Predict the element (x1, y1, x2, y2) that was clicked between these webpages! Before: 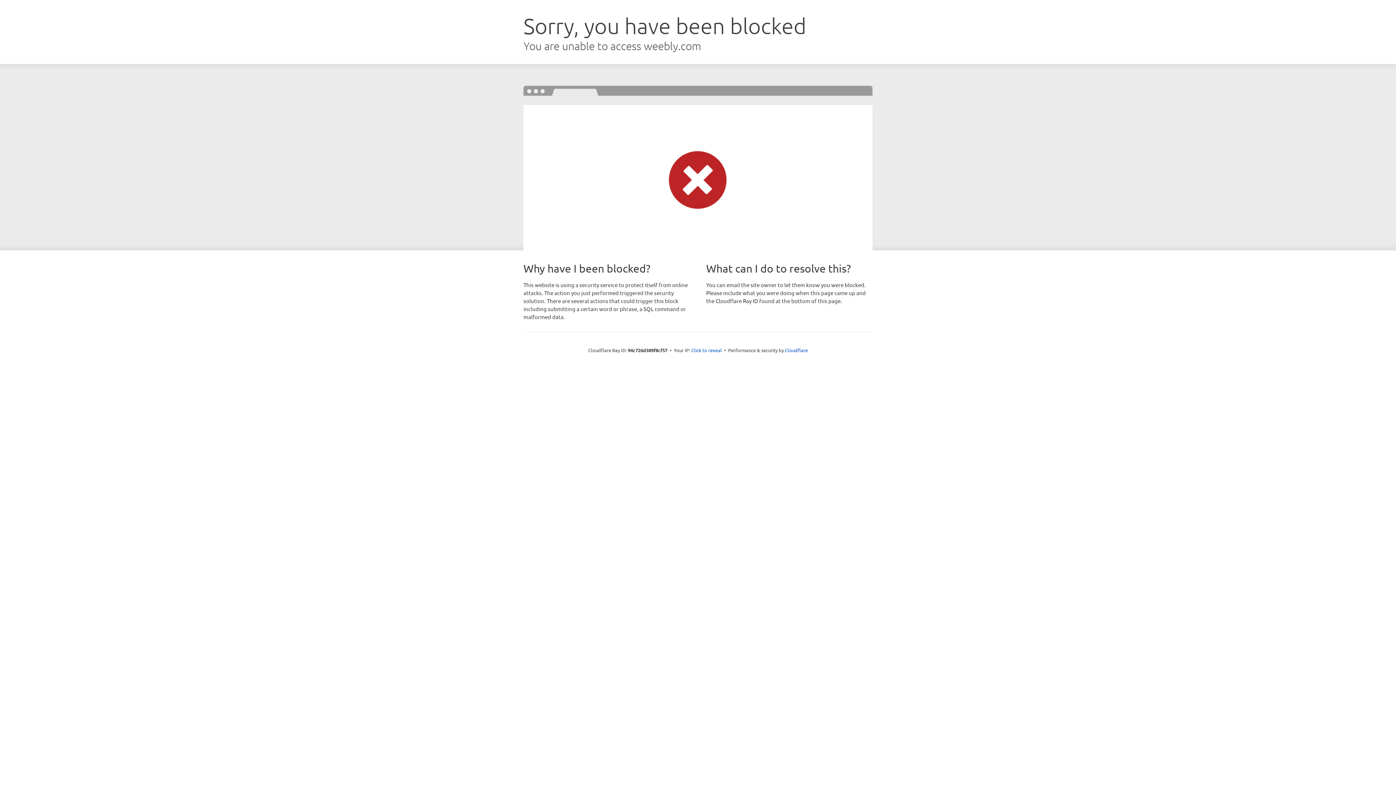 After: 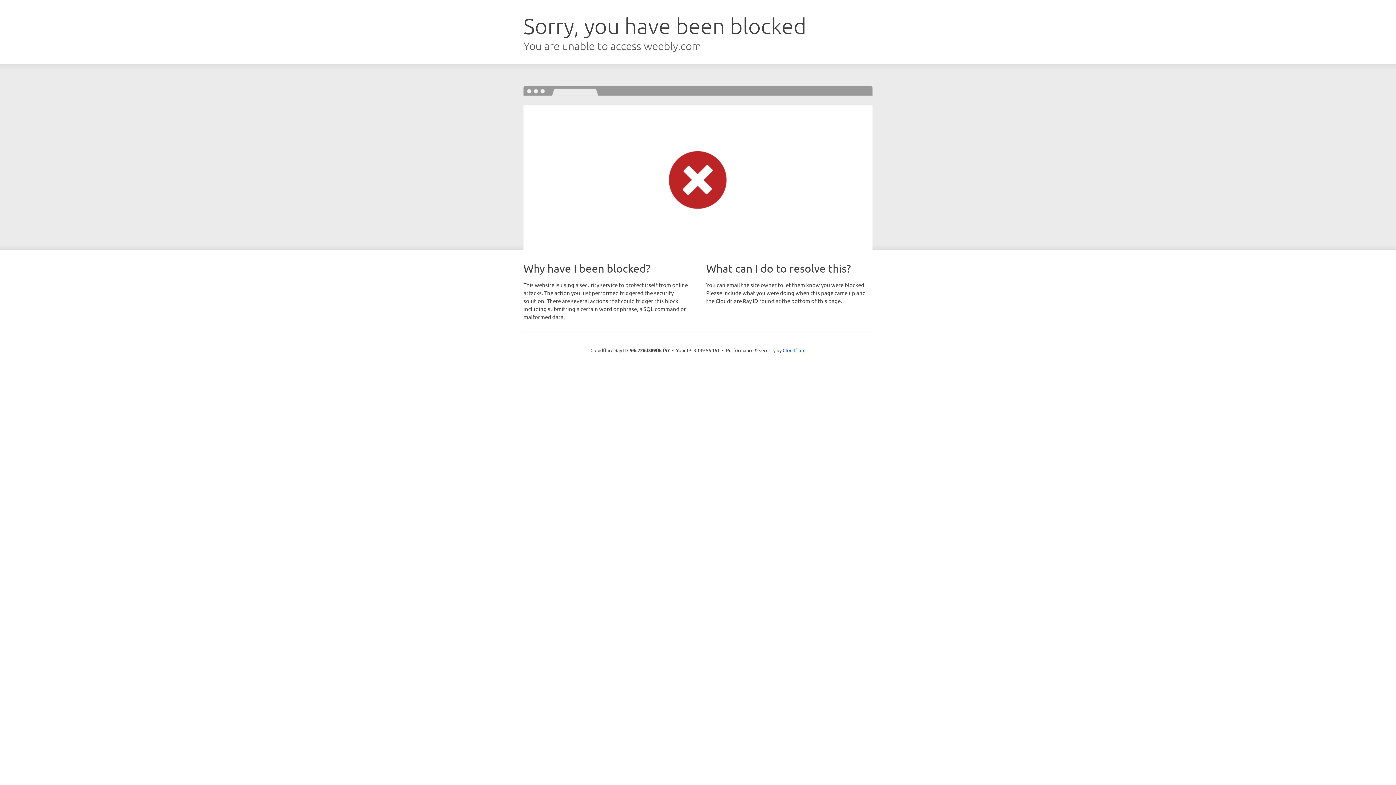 Action: label: Click to reveal bbox: (691, 346, 722, 353)